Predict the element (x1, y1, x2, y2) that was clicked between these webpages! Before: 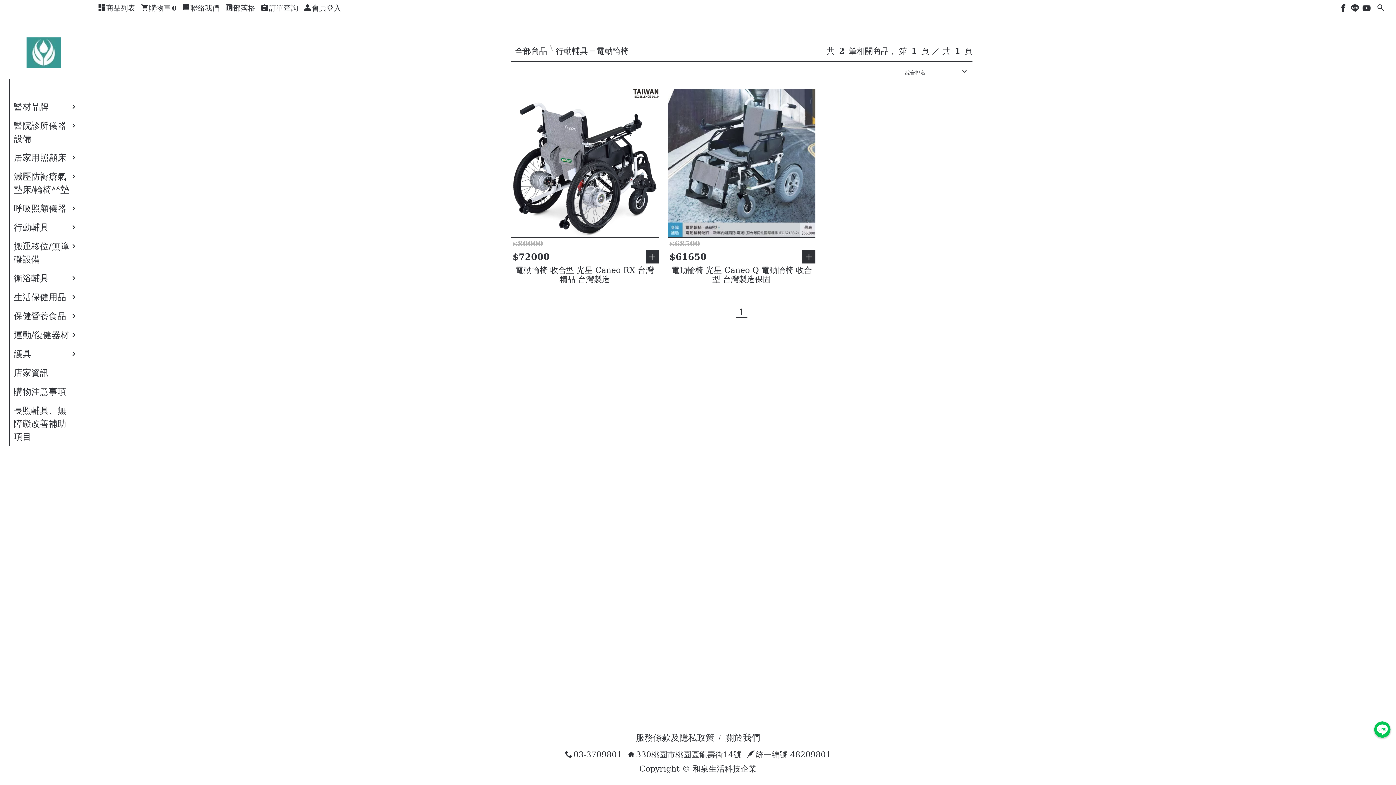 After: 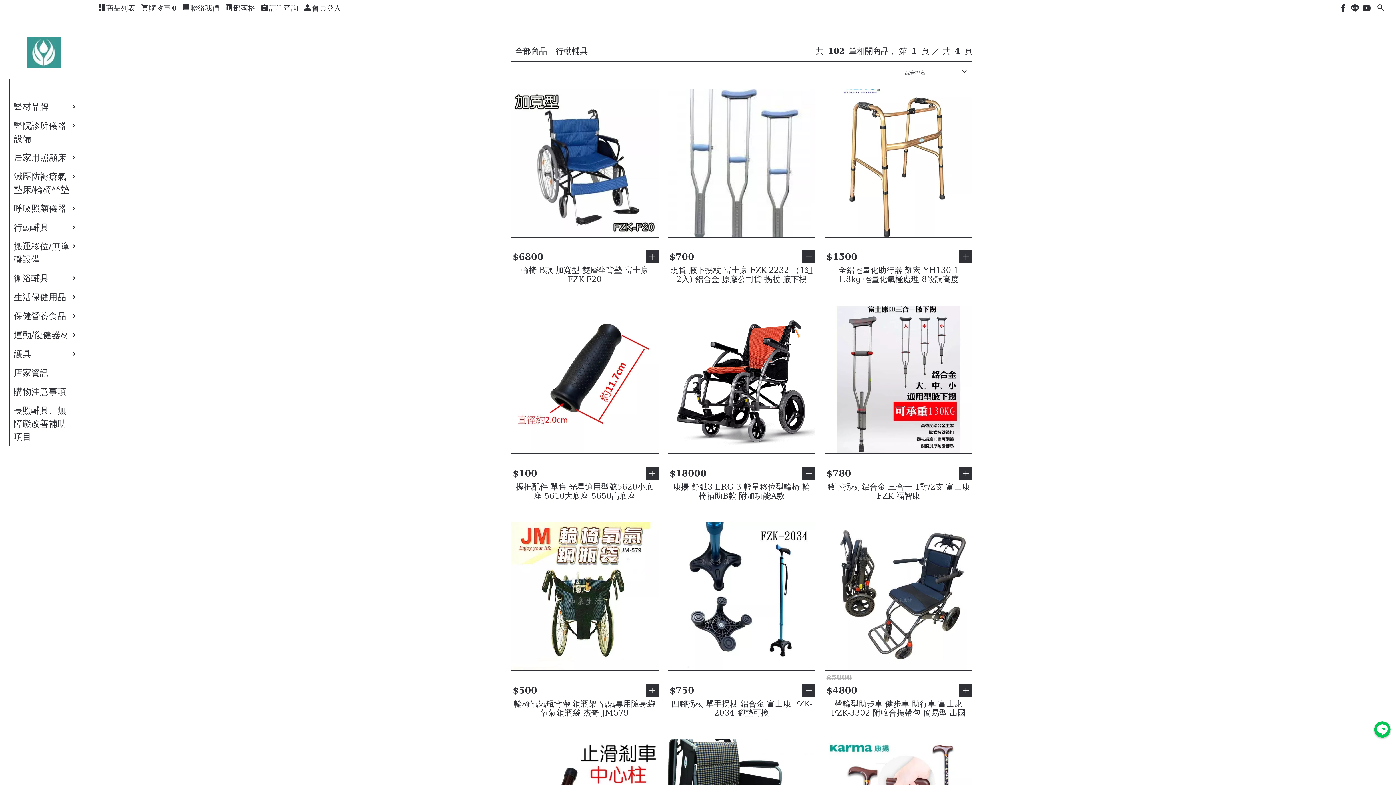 Action: label: 行動輔具 bbox: (553, 46, 590, 56)